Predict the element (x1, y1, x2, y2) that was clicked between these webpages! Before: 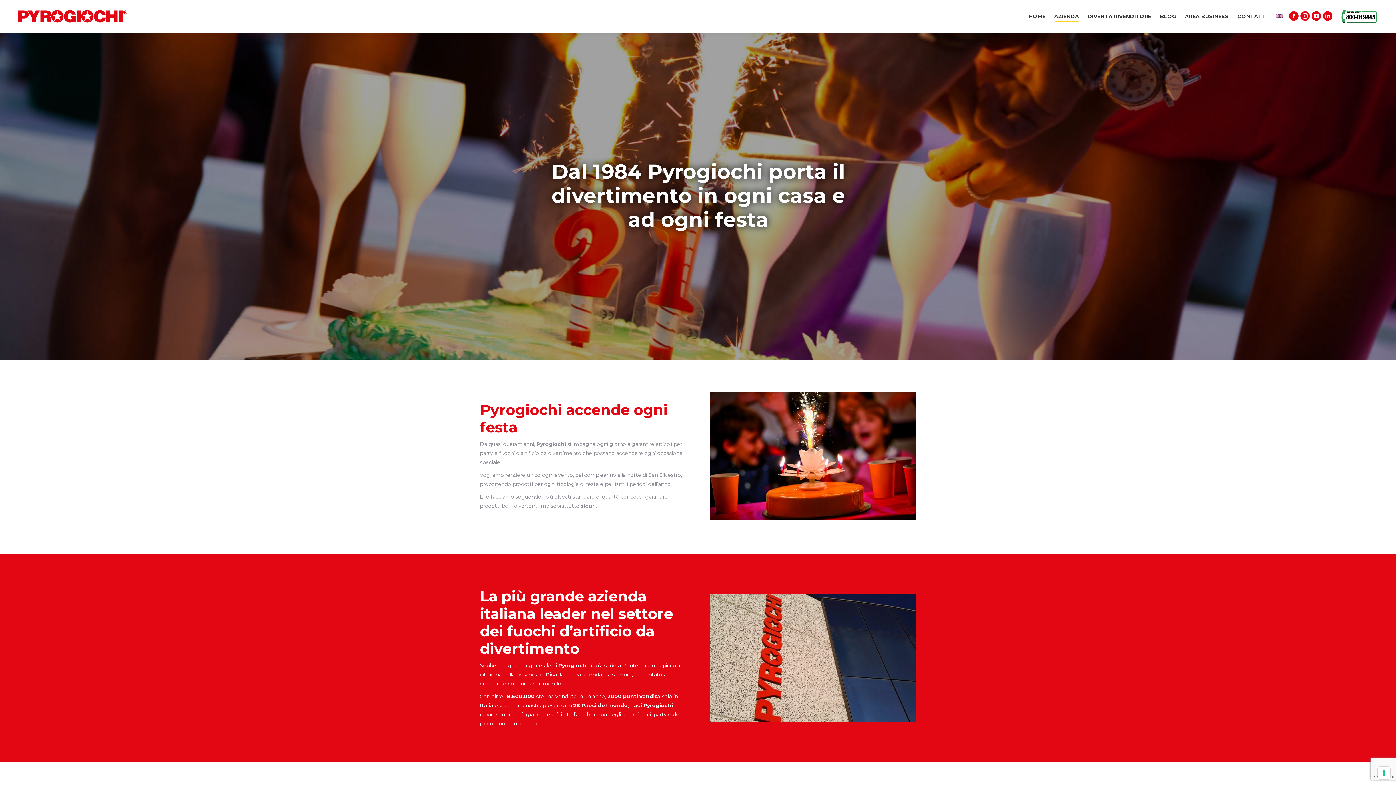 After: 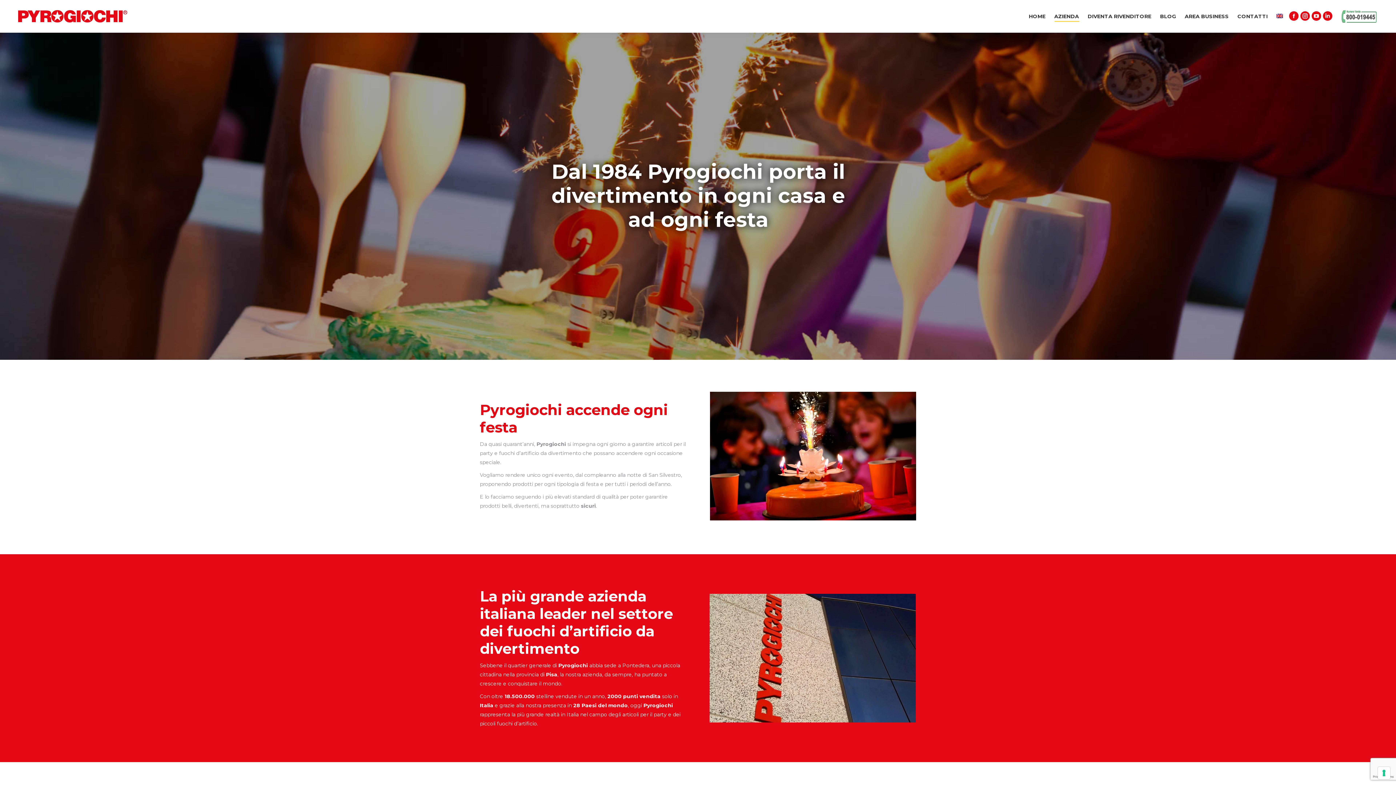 Action: bbox: (1340, 9, 1378, 23)